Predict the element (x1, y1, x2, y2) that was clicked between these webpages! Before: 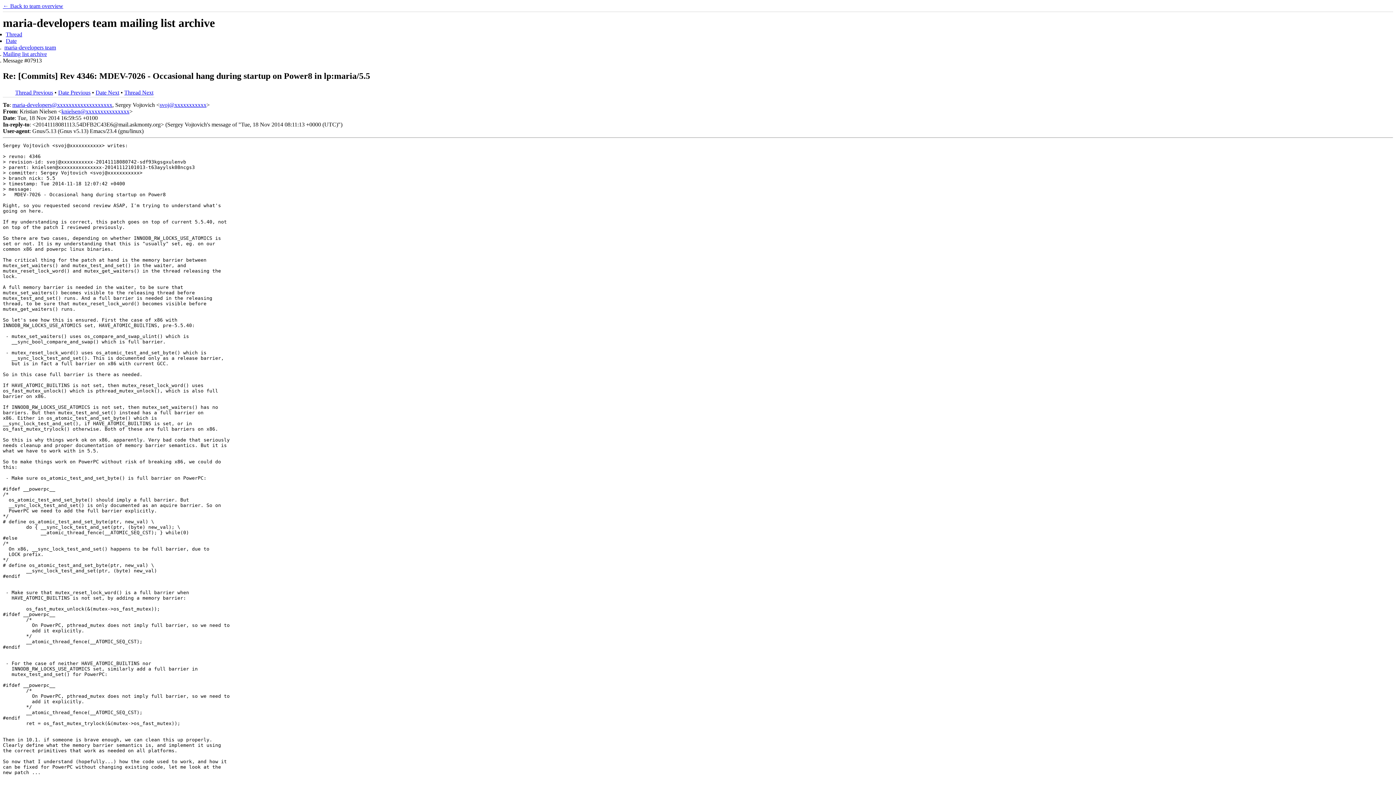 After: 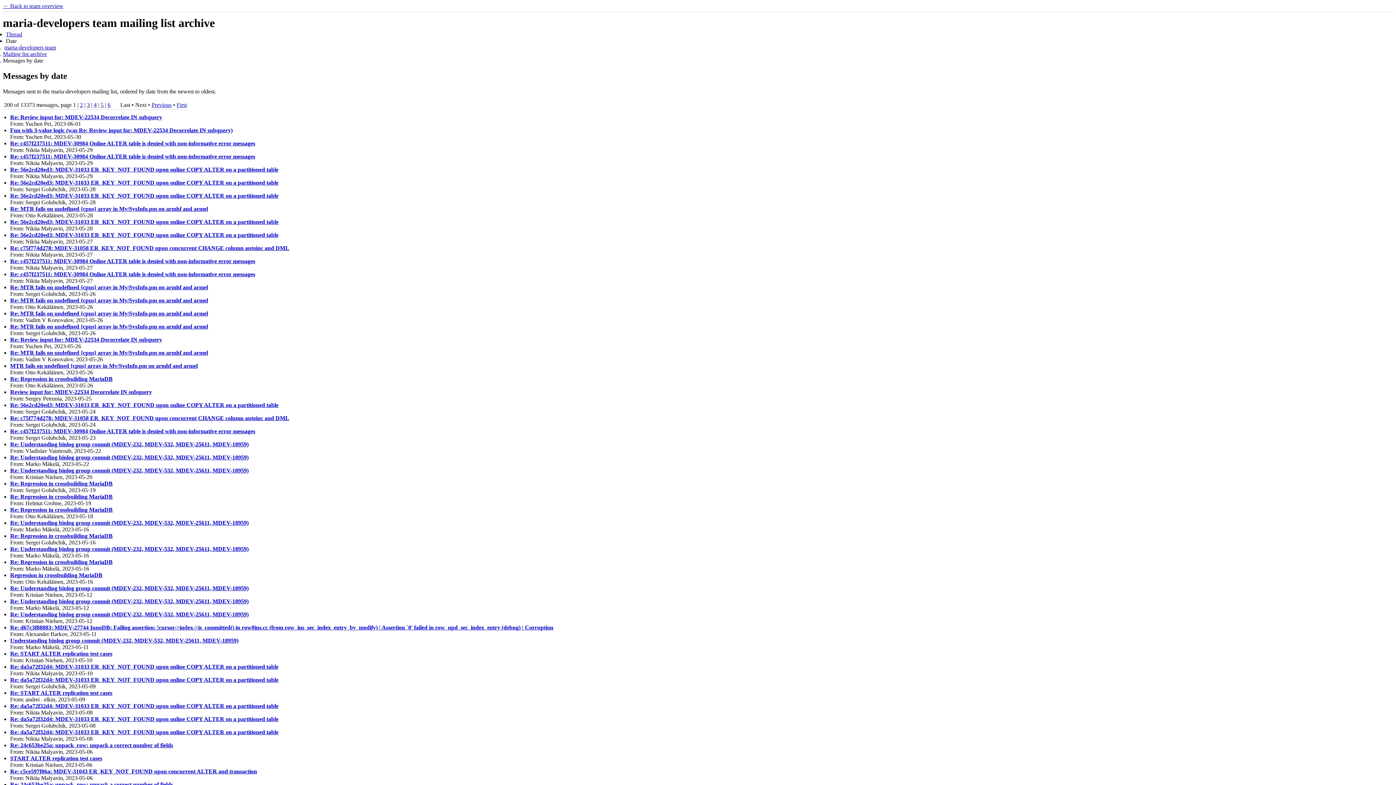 Action: label: Date bbox: (5, 37, 16, 44)